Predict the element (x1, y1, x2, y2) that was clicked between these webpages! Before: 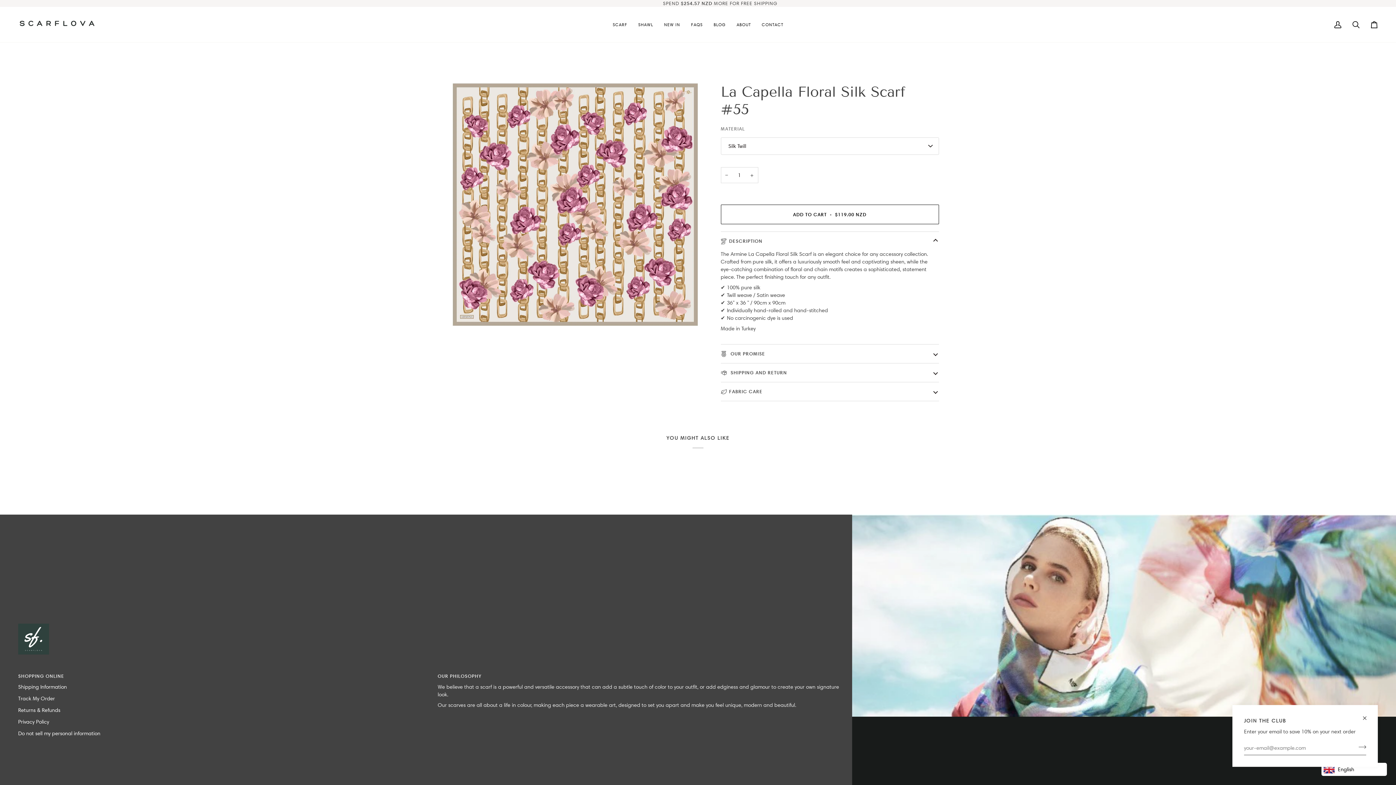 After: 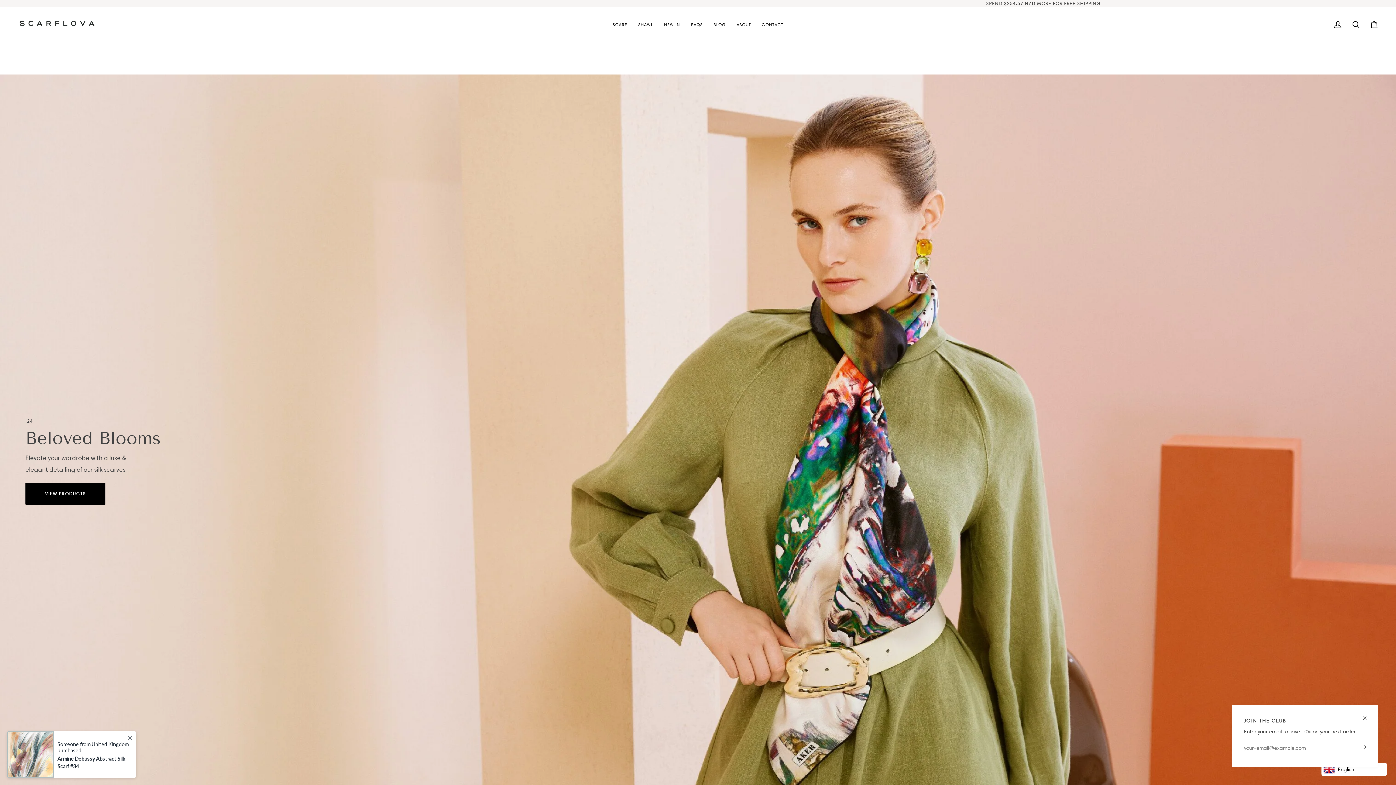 Action: bbox: (18, 12, 96, 36)